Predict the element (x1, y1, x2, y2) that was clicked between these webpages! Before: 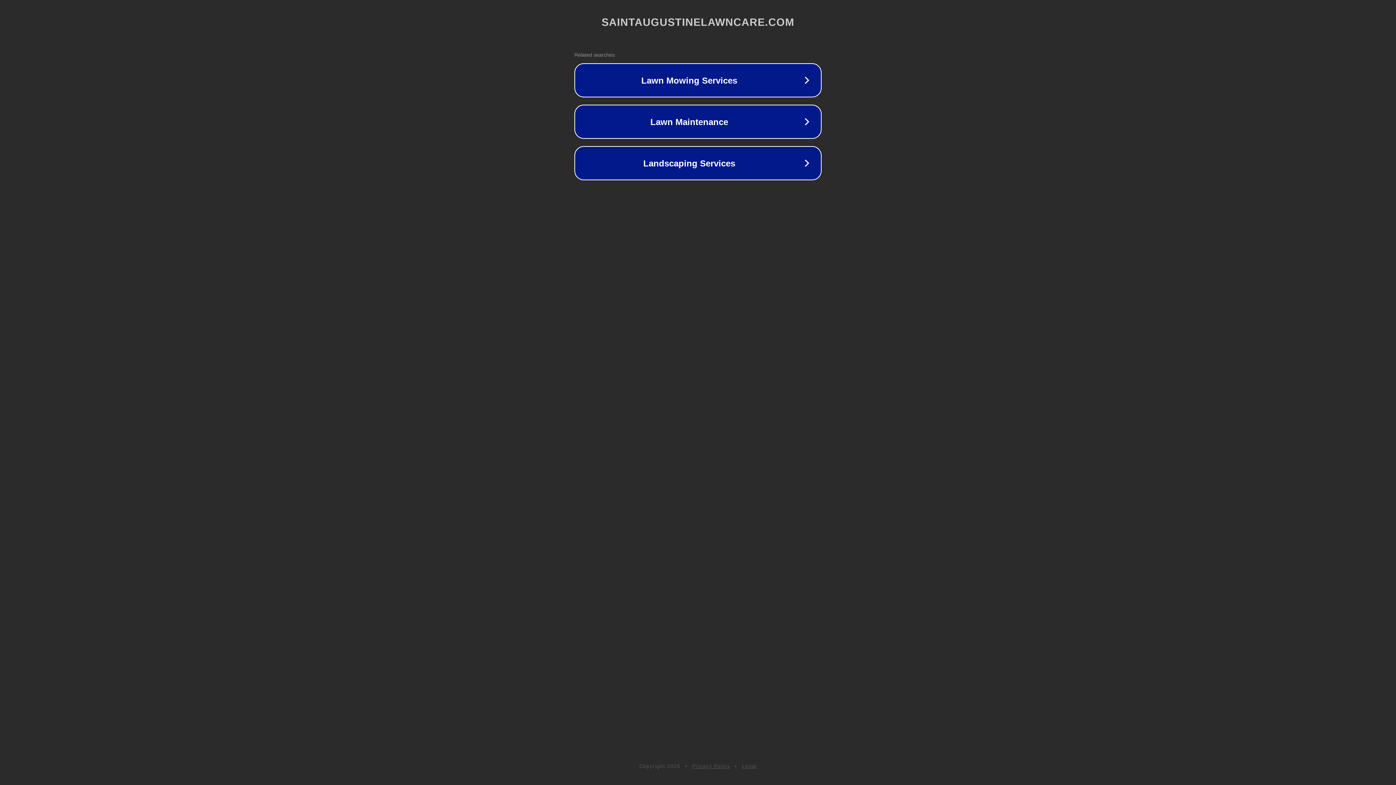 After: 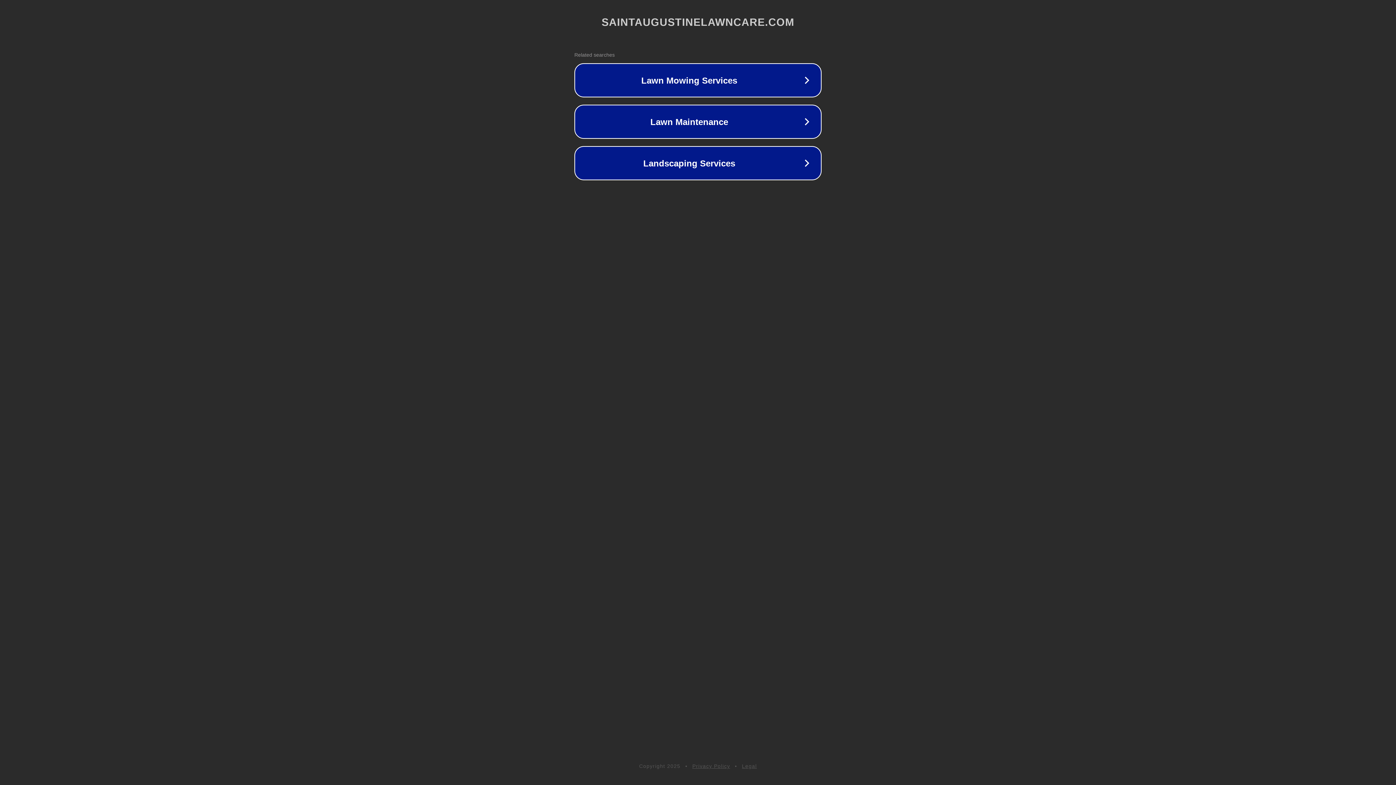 Action: label: Legal bbox: (742, 763, 757, 769)